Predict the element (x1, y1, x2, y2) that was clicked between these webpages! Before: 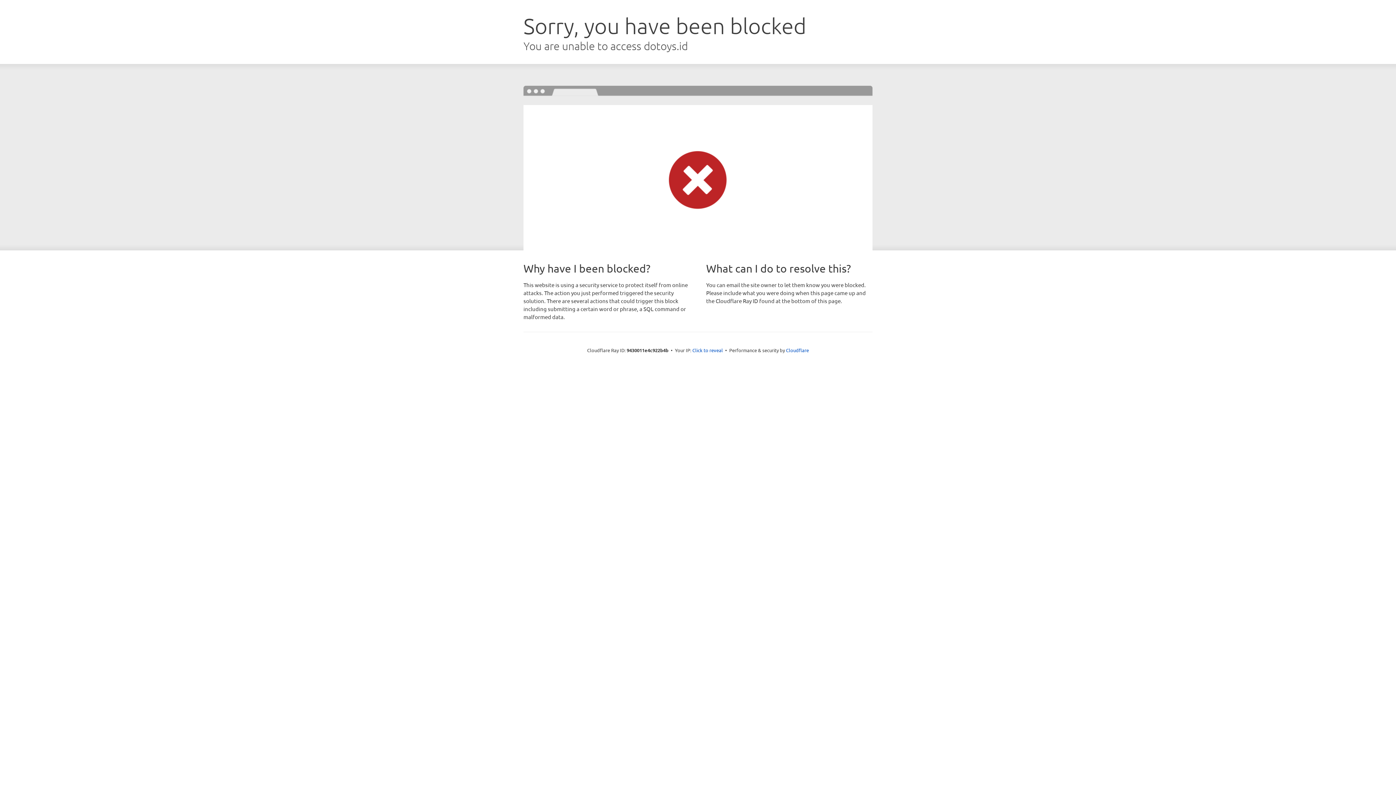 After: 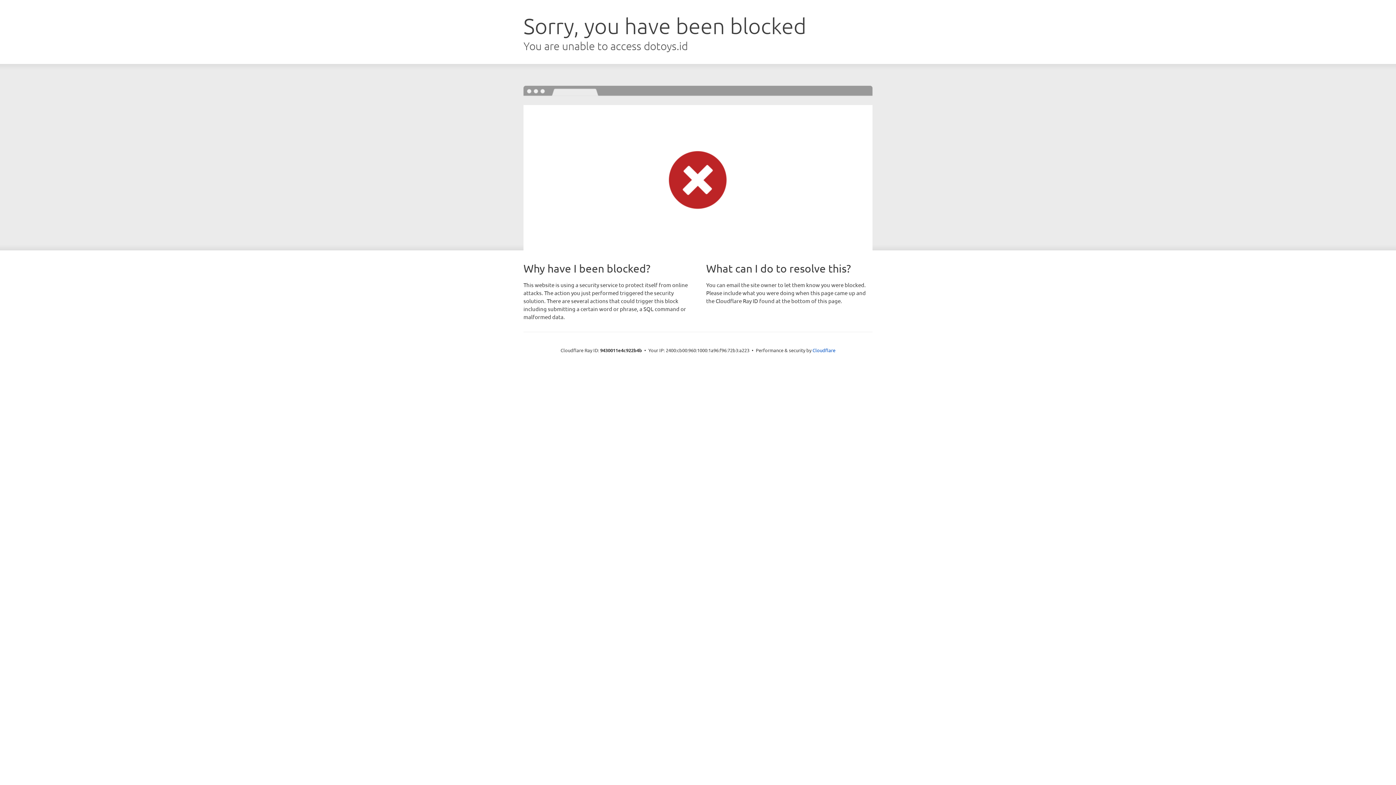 Action: bbox: (692, 346, 723, 353) label: Click to reveal